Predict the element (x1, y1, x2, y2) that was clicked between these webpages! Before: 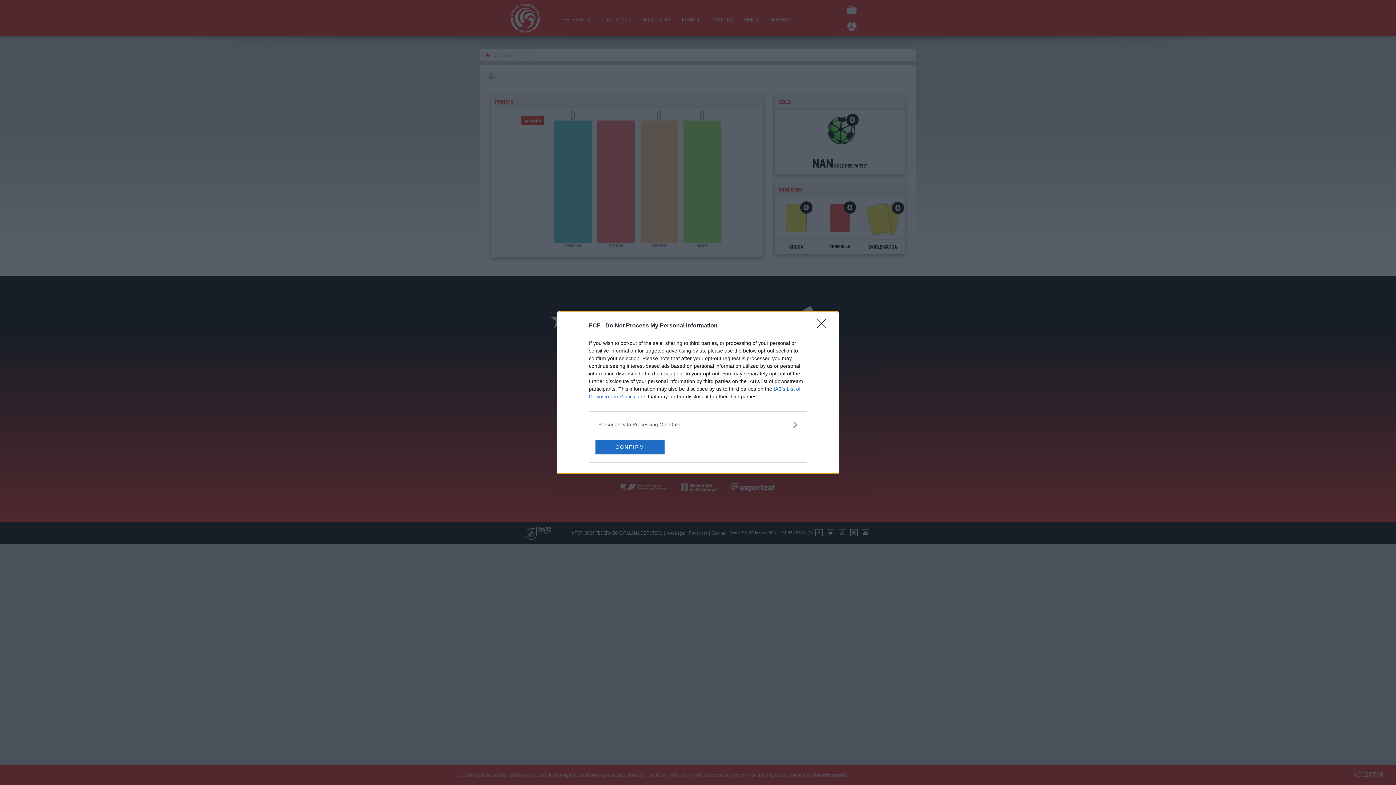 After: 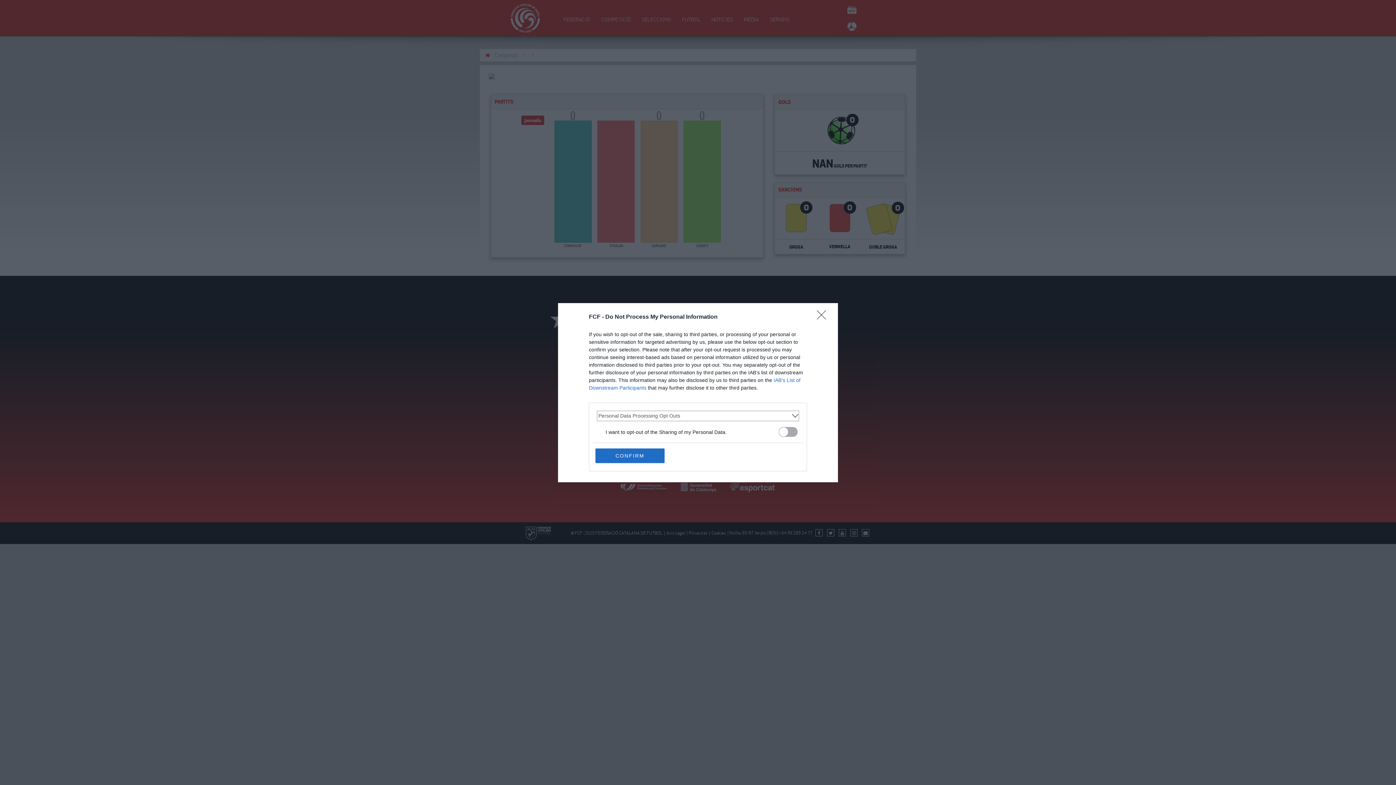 Action: bbox: (598, 420, 797, 428) label: Opt-Outs